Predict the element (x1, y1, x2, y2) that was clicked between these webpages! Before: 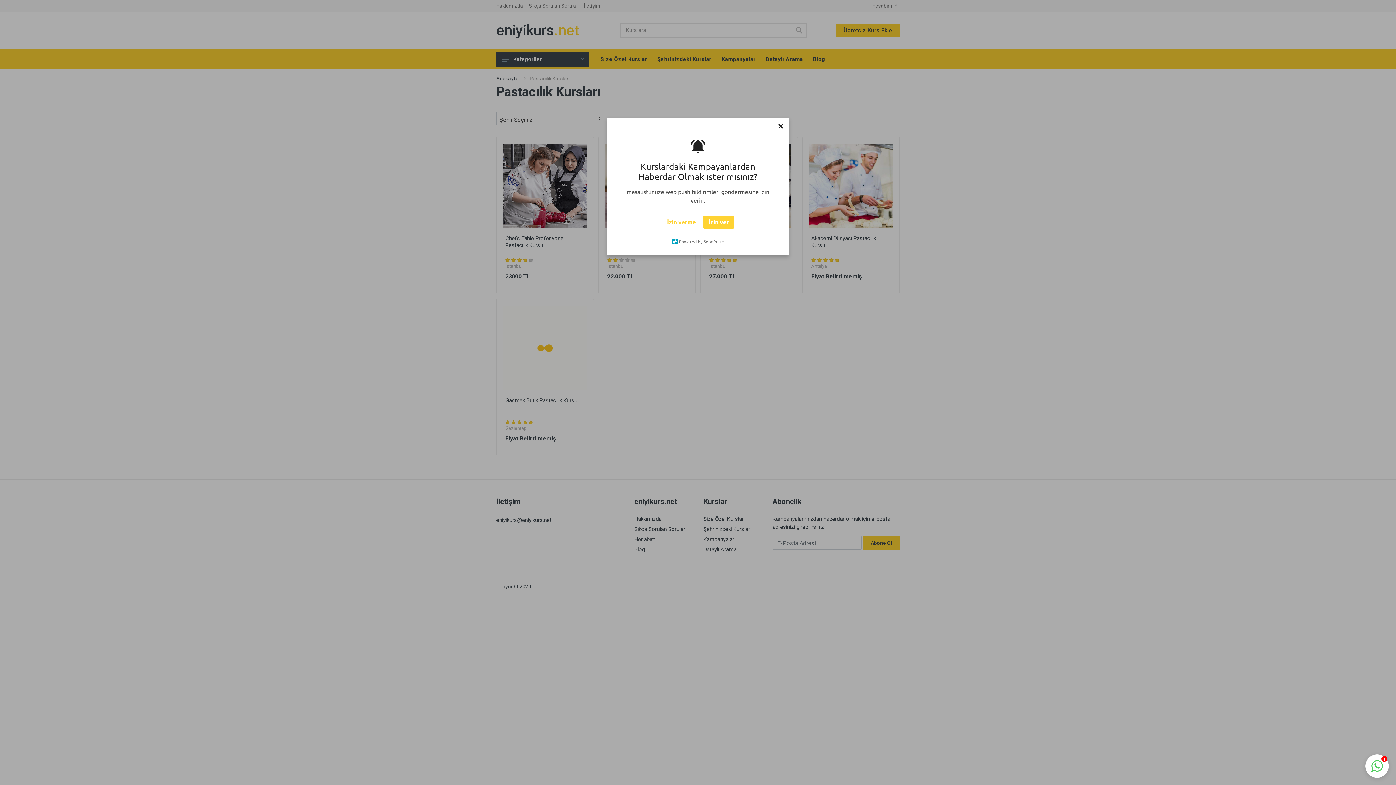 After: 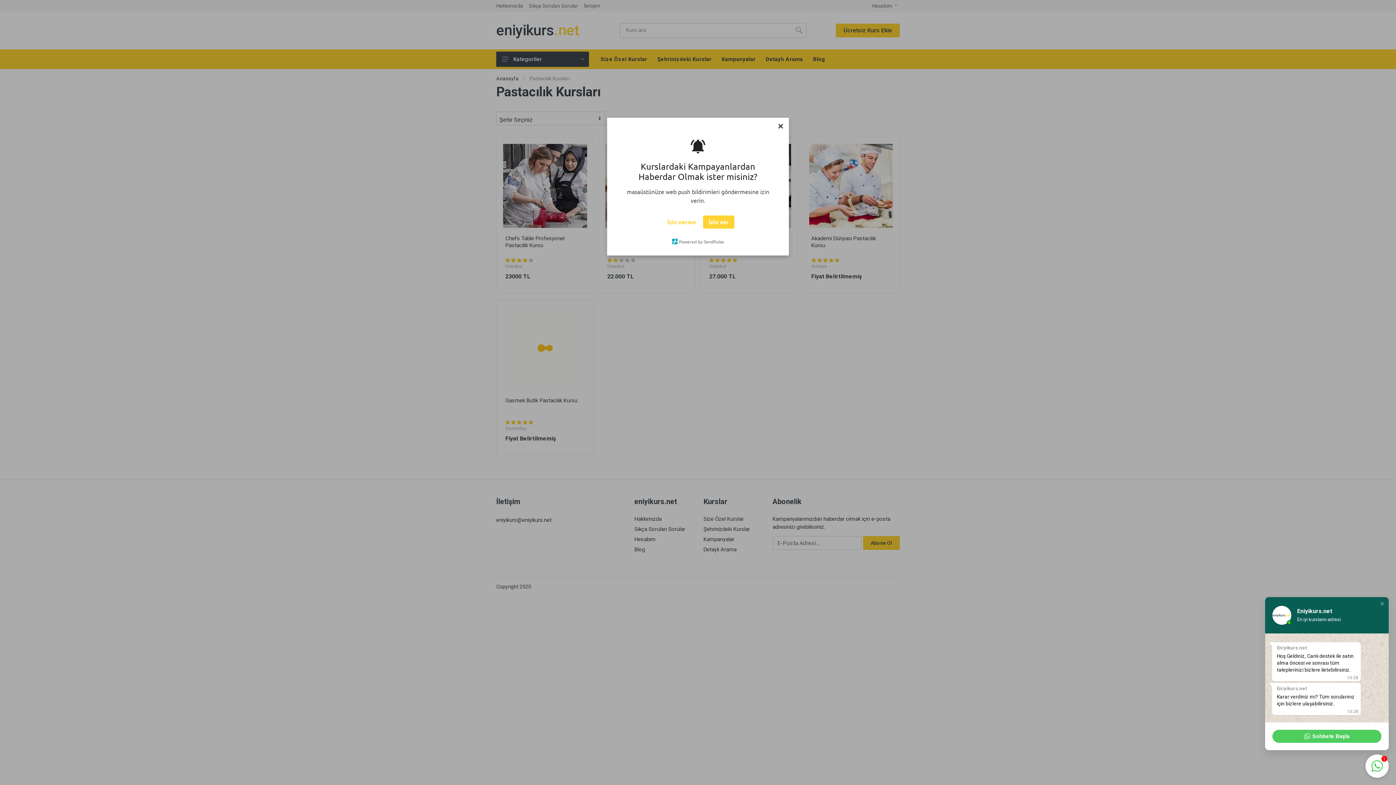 Action: bbox: (1365, 754, 1389, 778)